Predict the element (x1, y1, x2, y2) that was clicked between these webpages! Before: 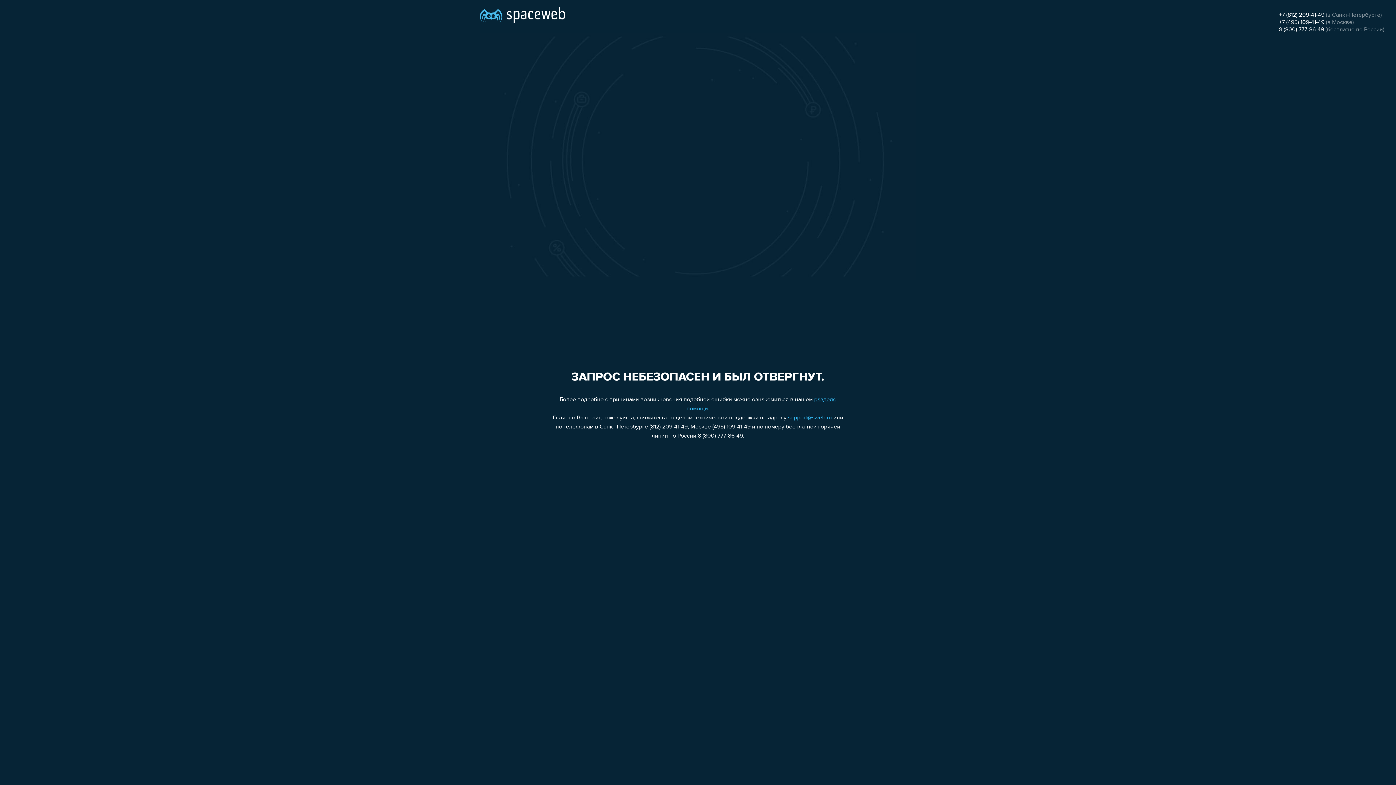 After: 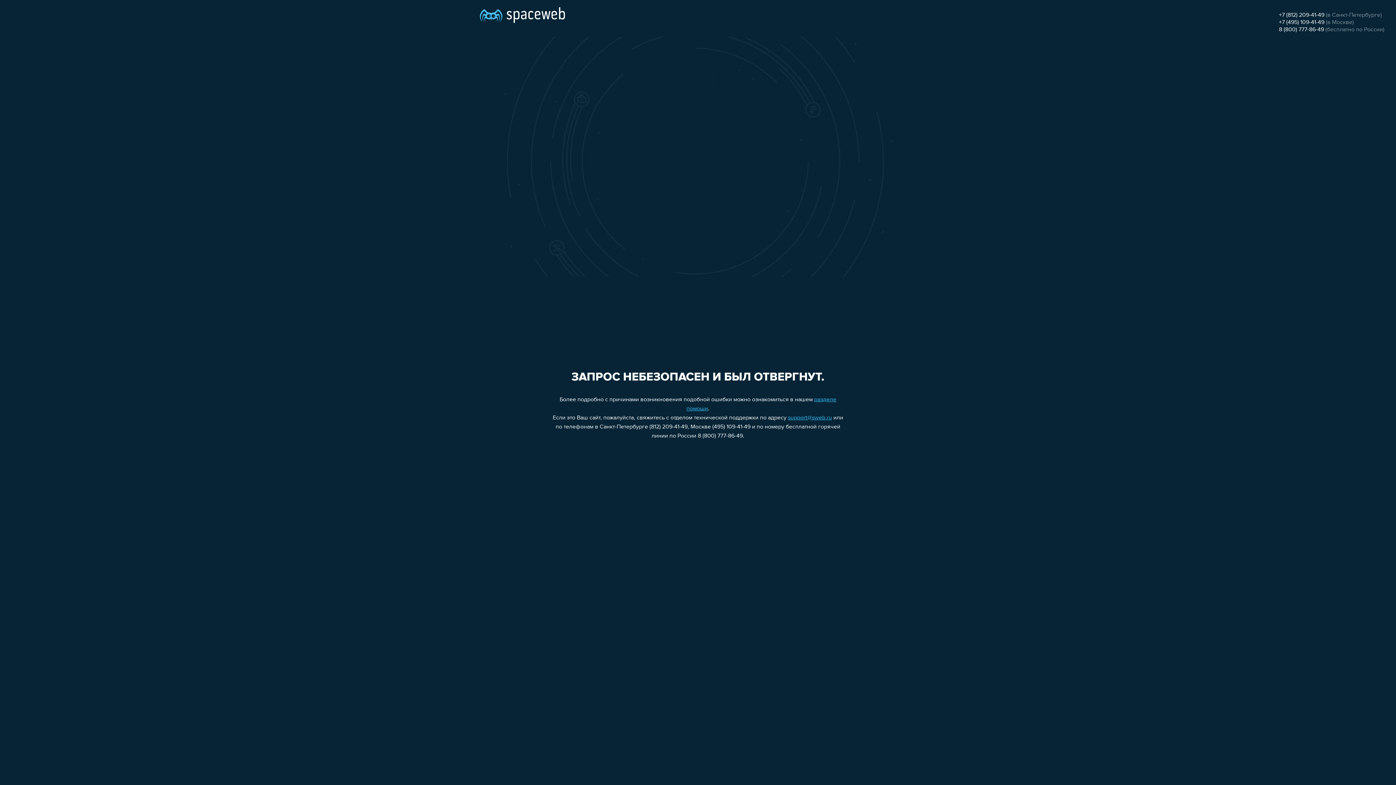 Action: label: +7 (495) 109-41-49 bbox: (1279, 19, 1324, 25)